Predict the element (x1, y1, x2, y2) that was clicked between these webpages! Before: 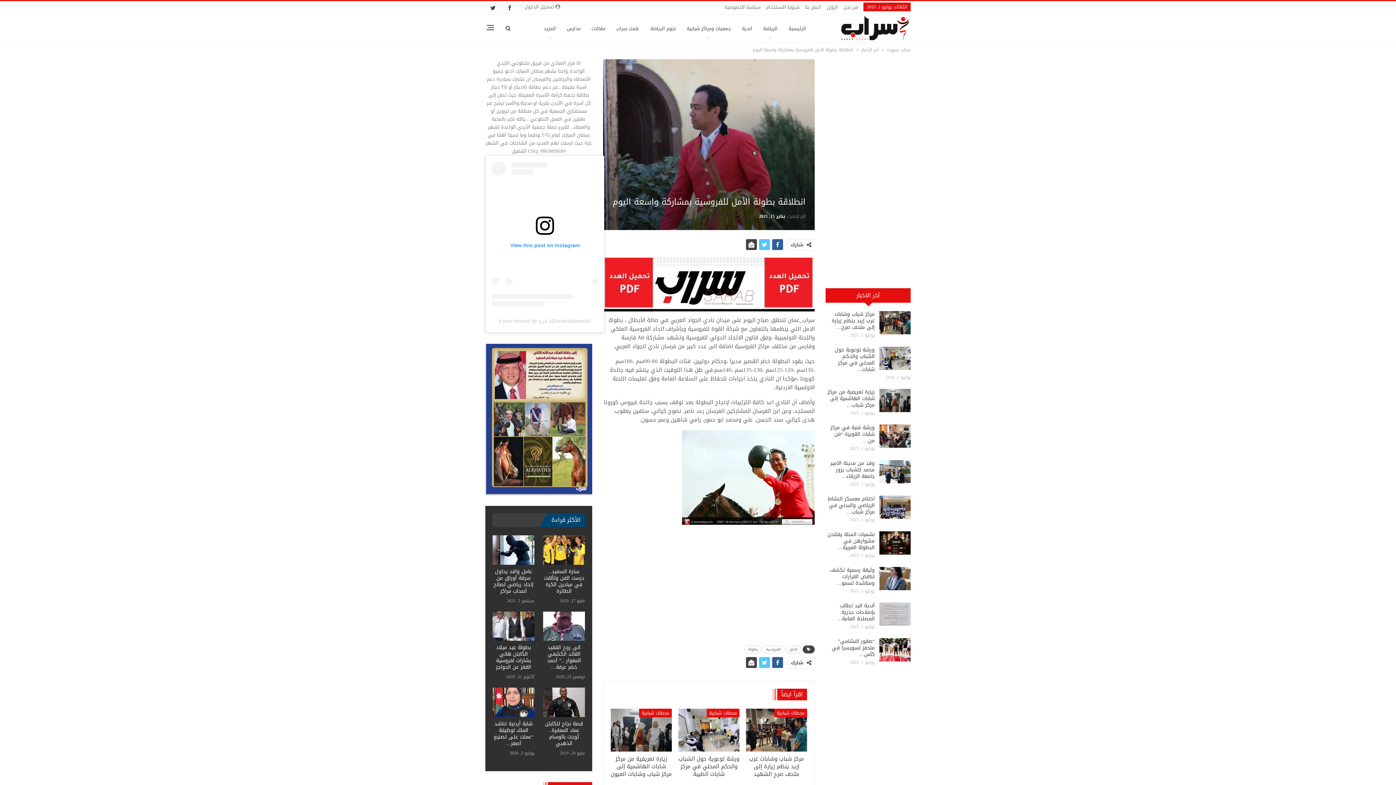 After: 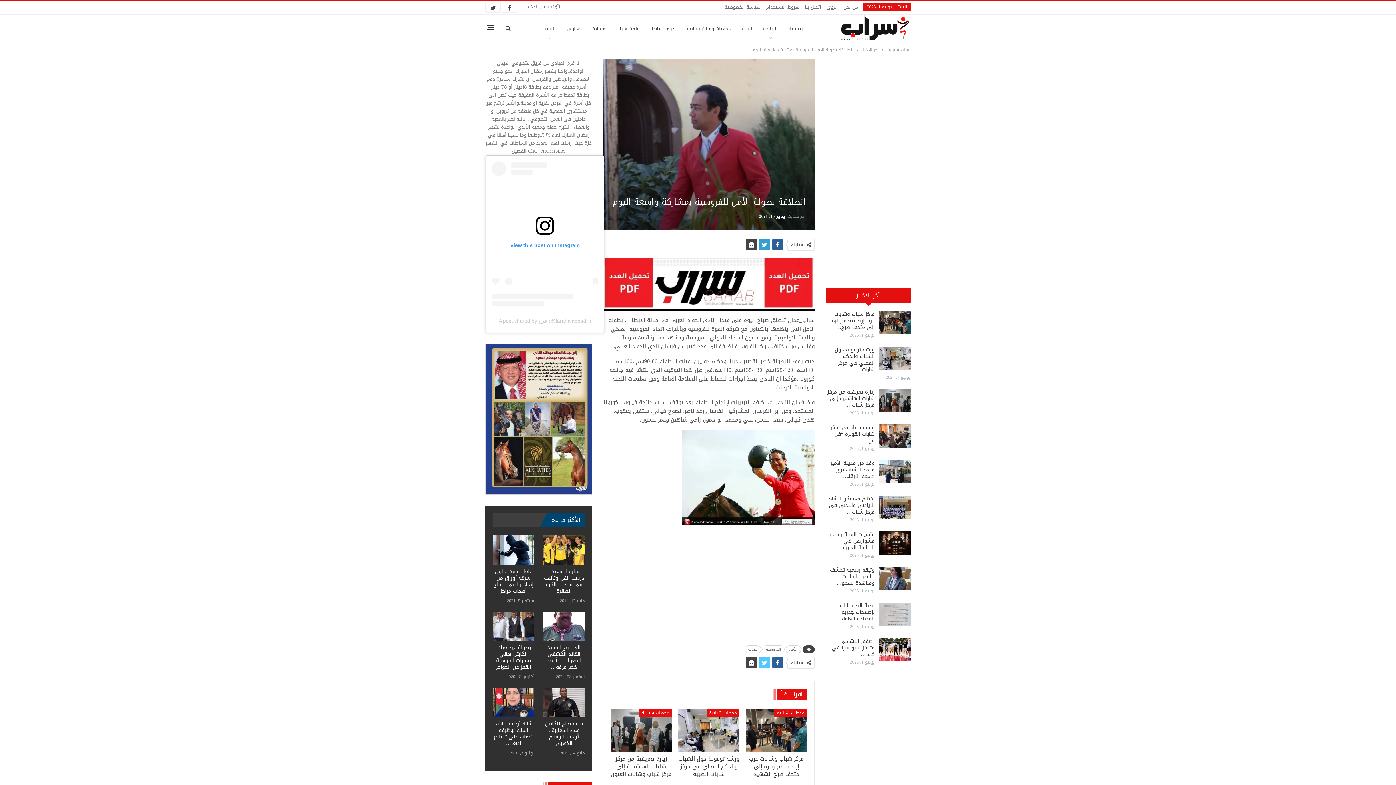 Action: bbox: (759, 239, 770, 250)